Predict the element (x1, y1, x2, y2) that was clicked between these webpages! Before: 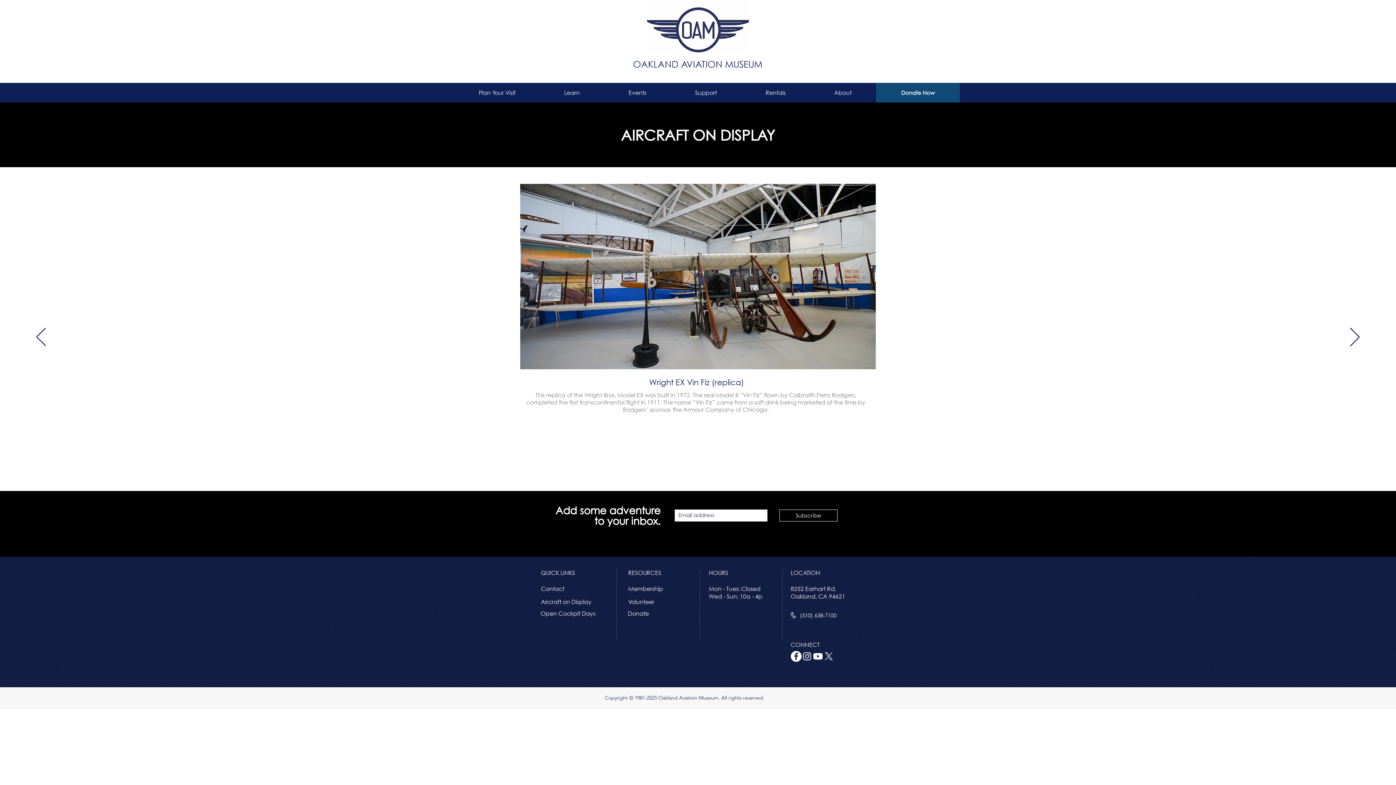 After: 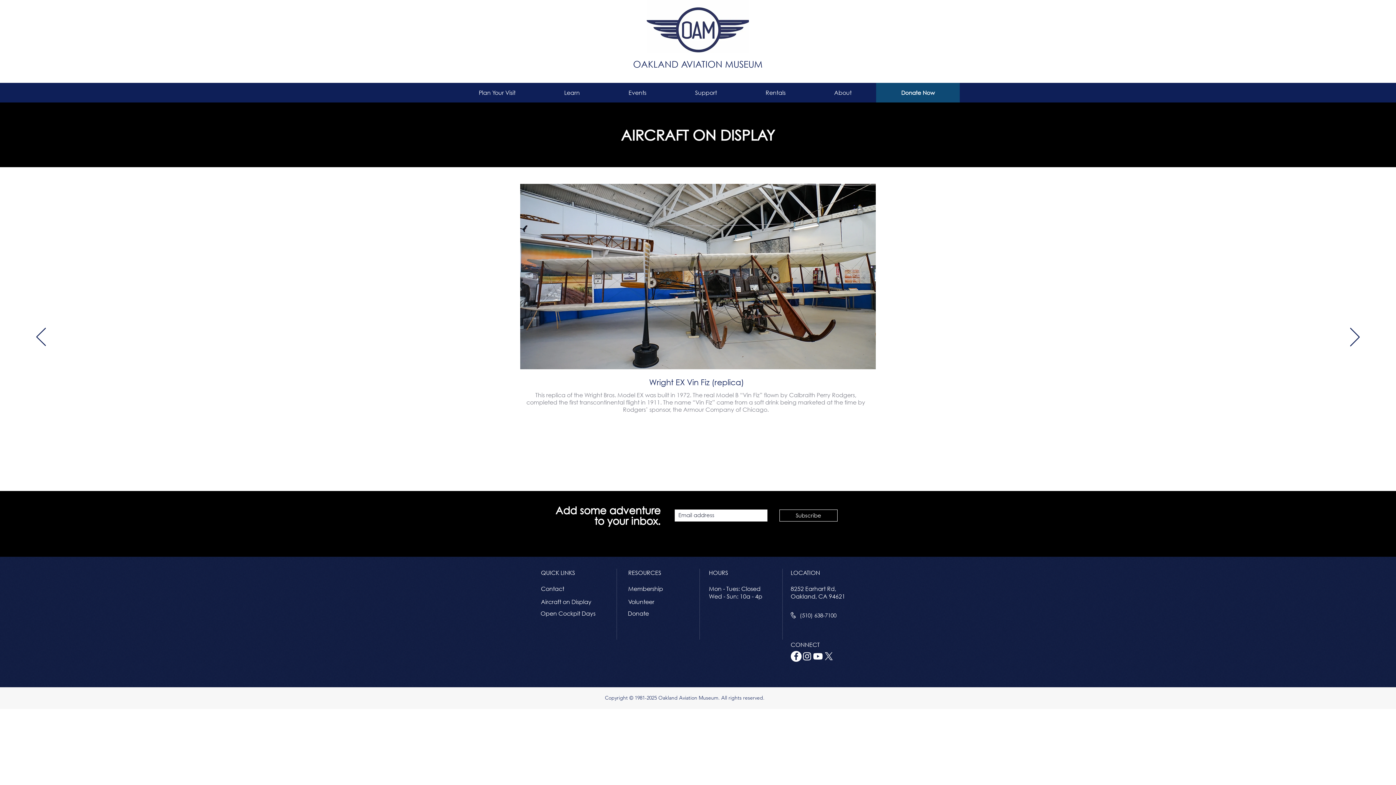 Action: label: Support bbox: (670, 85, 741, 100)